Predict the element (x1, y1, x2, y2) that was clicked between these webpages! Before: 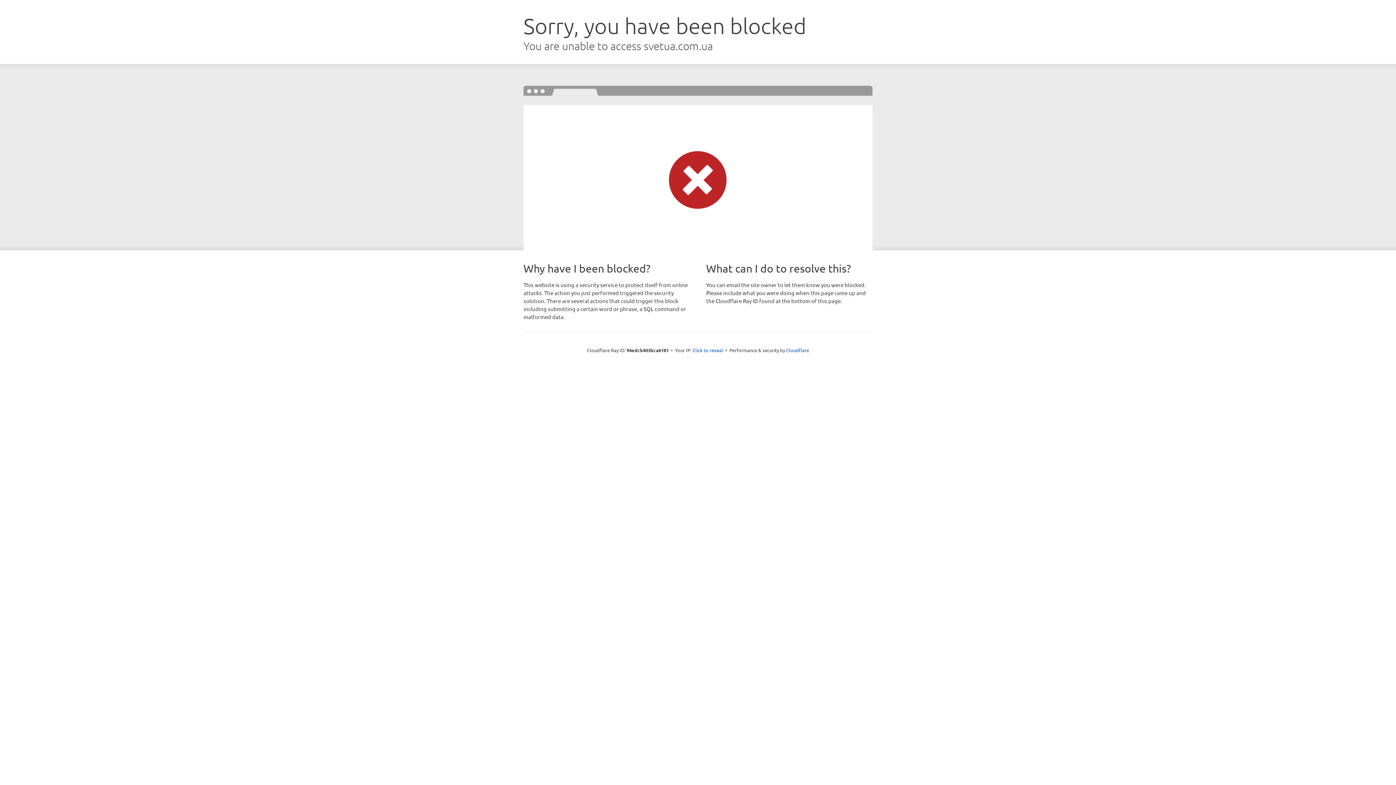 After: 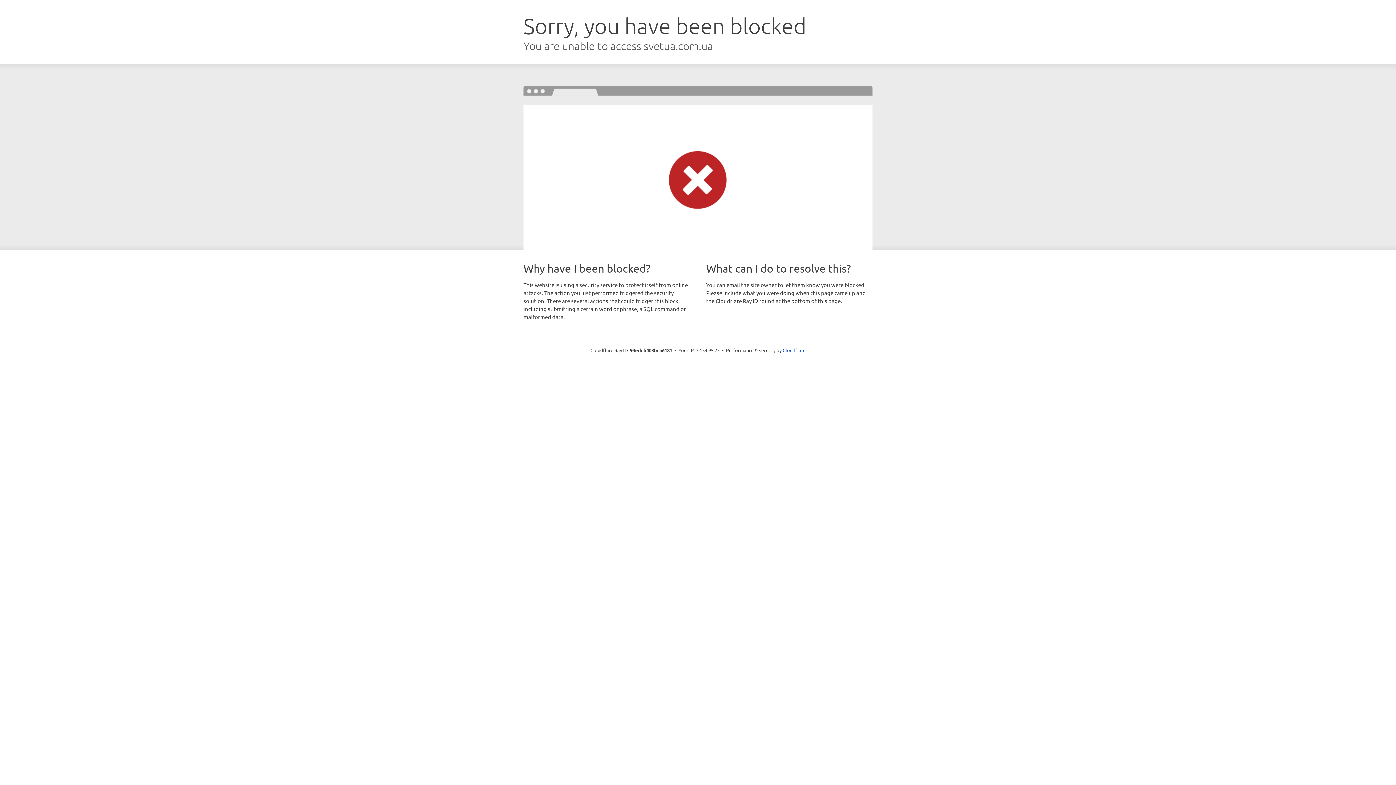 Action: label: Click to reveal bbox: (692, 346, 723, 353)